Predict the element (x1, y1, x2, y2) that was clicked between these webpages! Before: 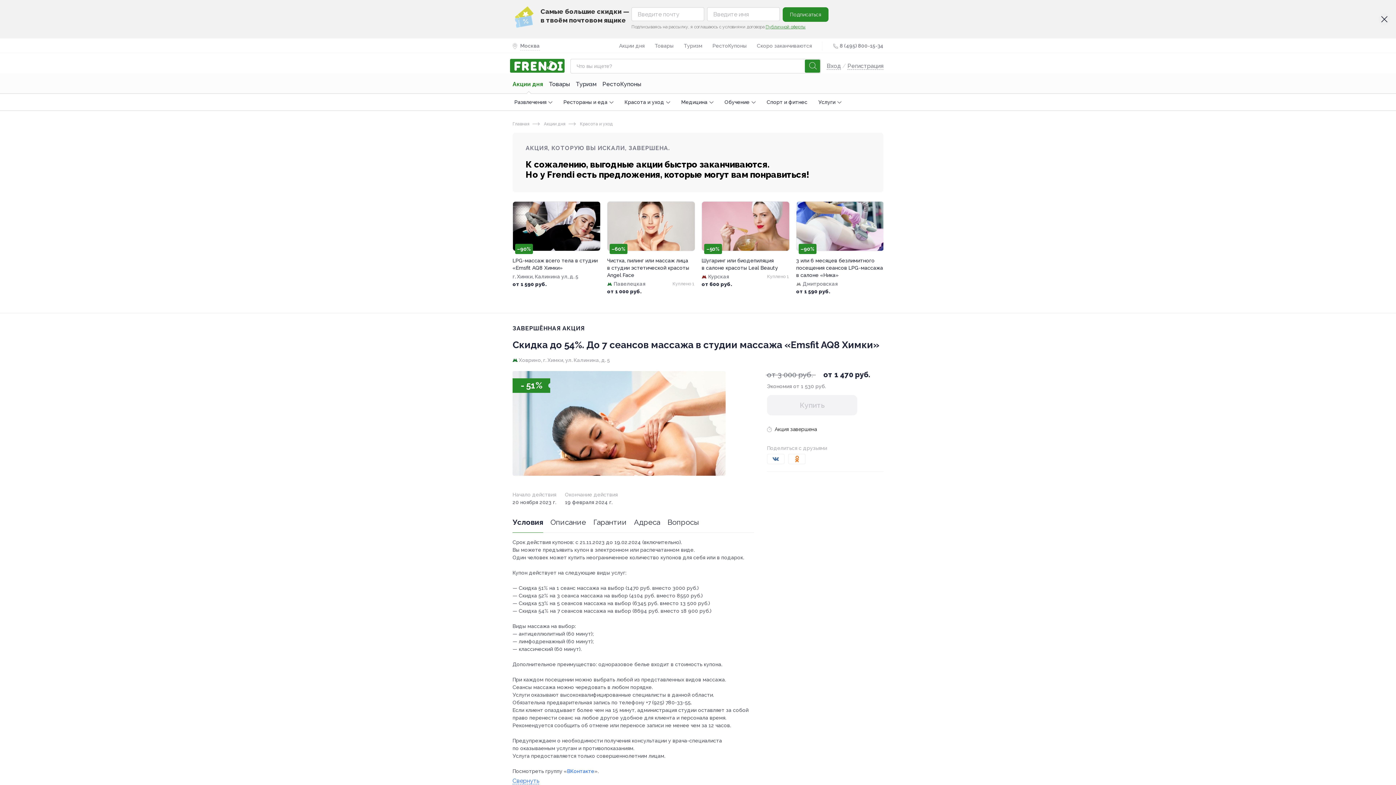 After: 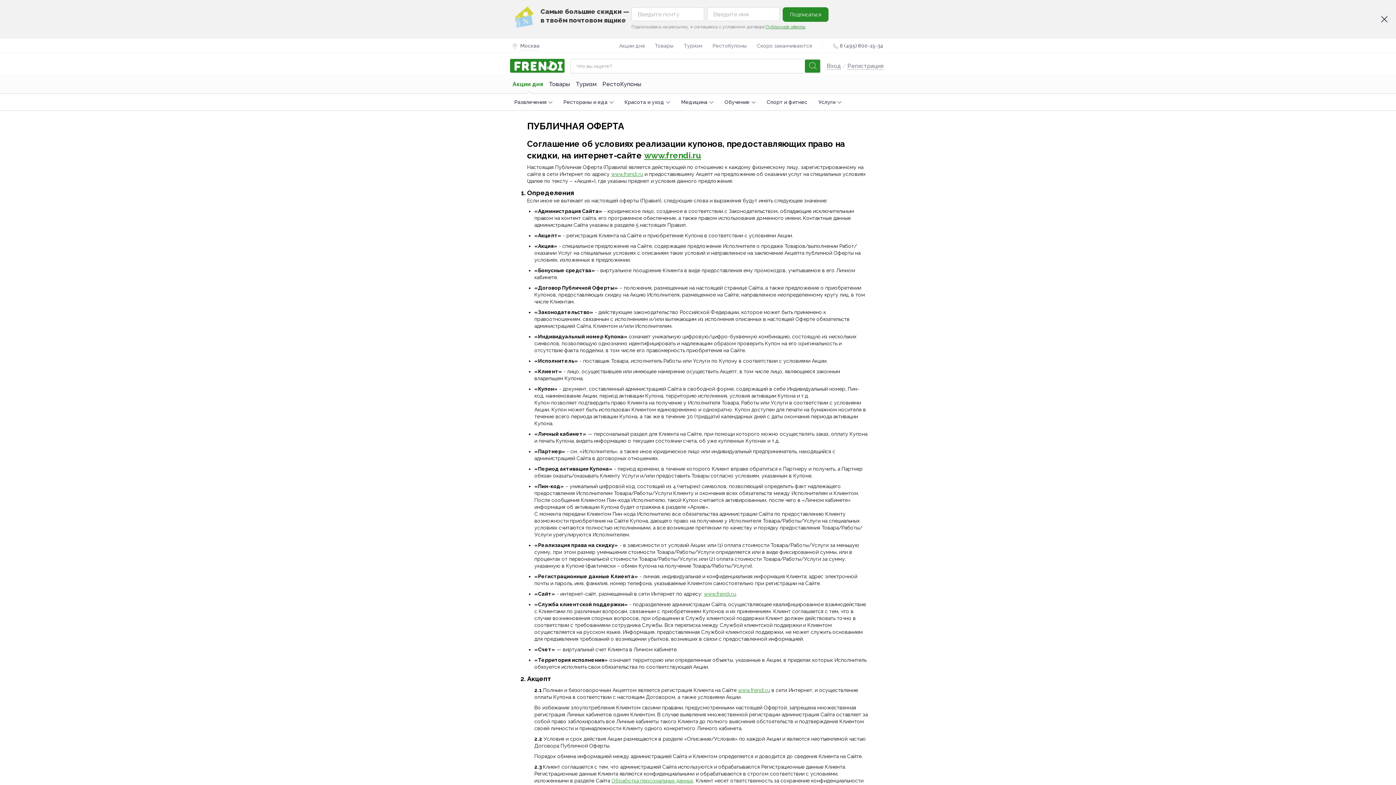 Action: bbox: (765, 24, 805, 29) label: Публичной оферты